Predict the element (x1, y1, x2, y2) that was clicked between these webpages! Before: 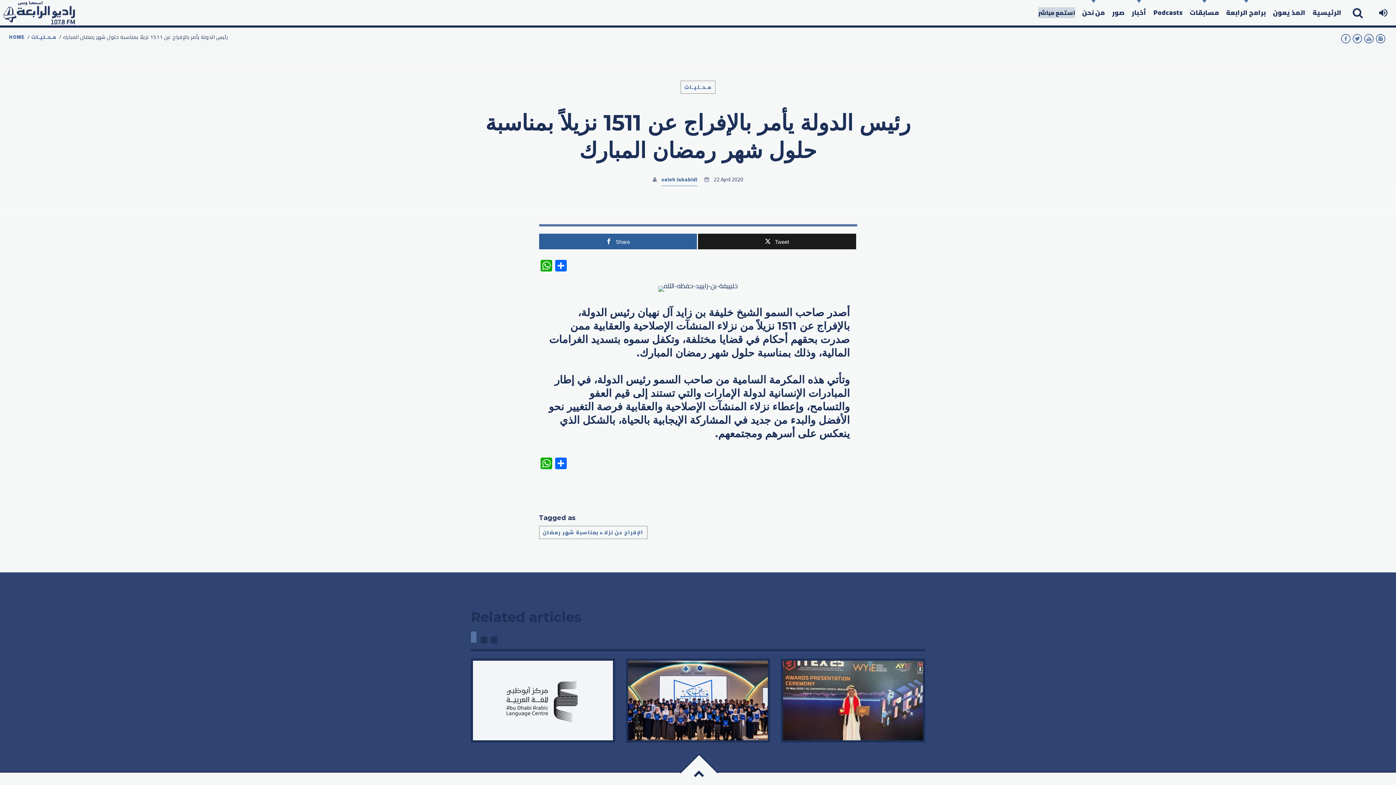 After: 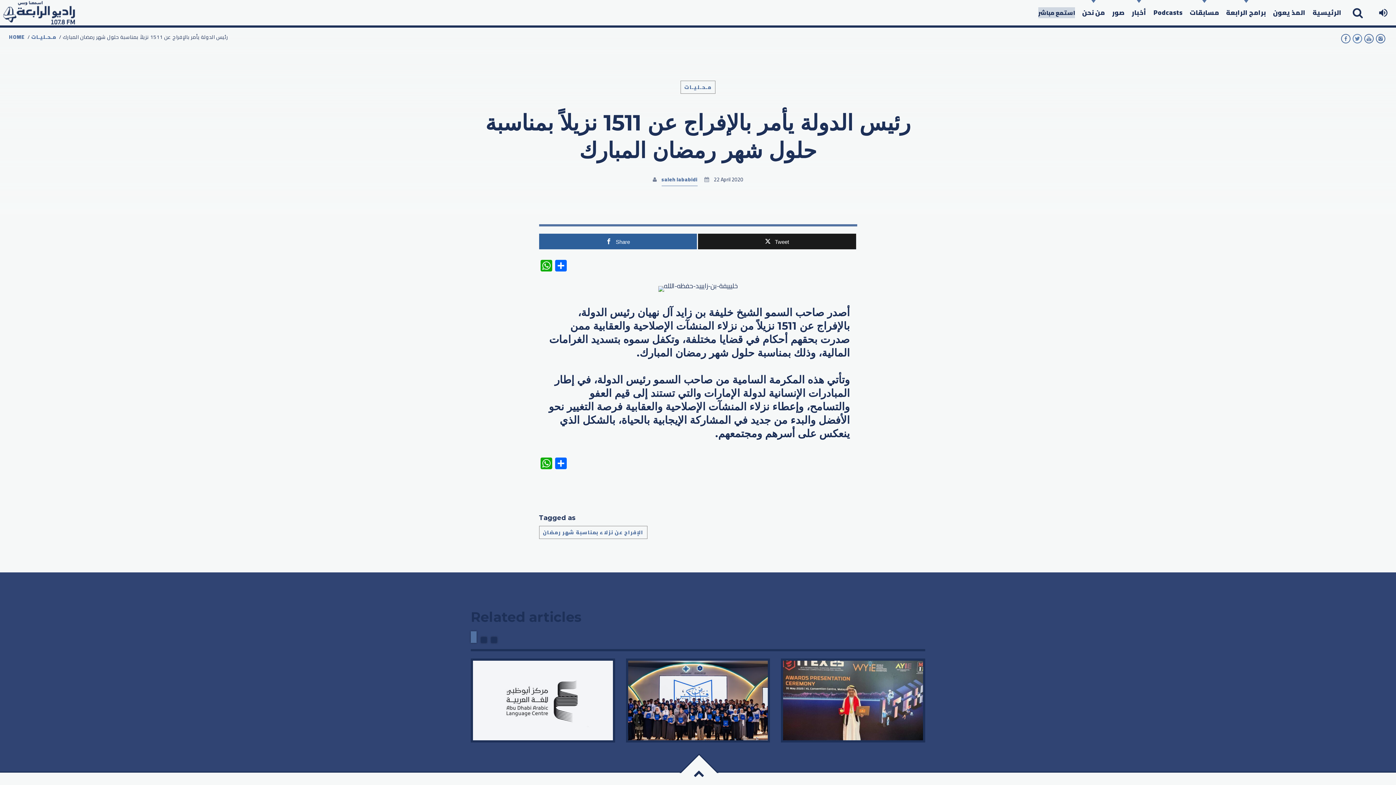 Action: bbox: (1352, 30, 1364, 50)